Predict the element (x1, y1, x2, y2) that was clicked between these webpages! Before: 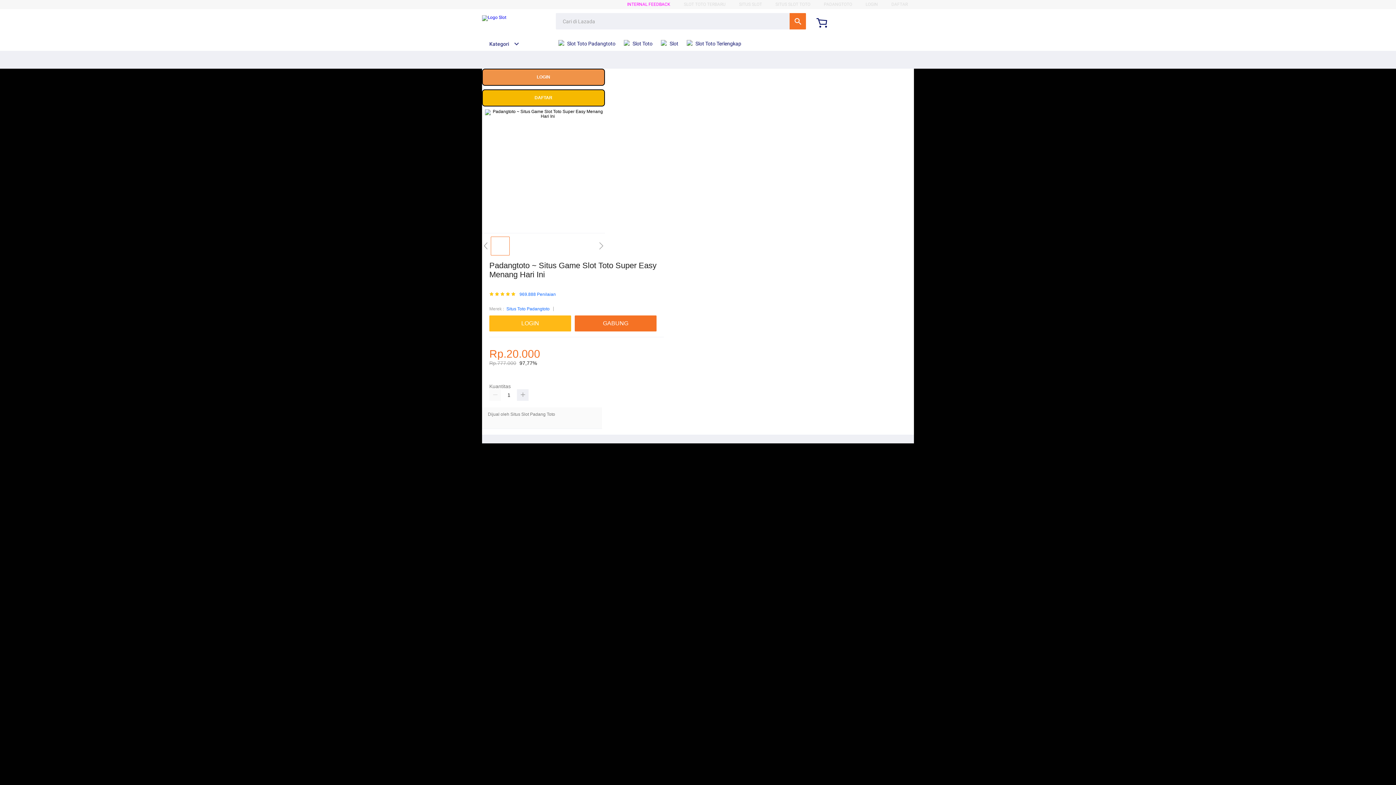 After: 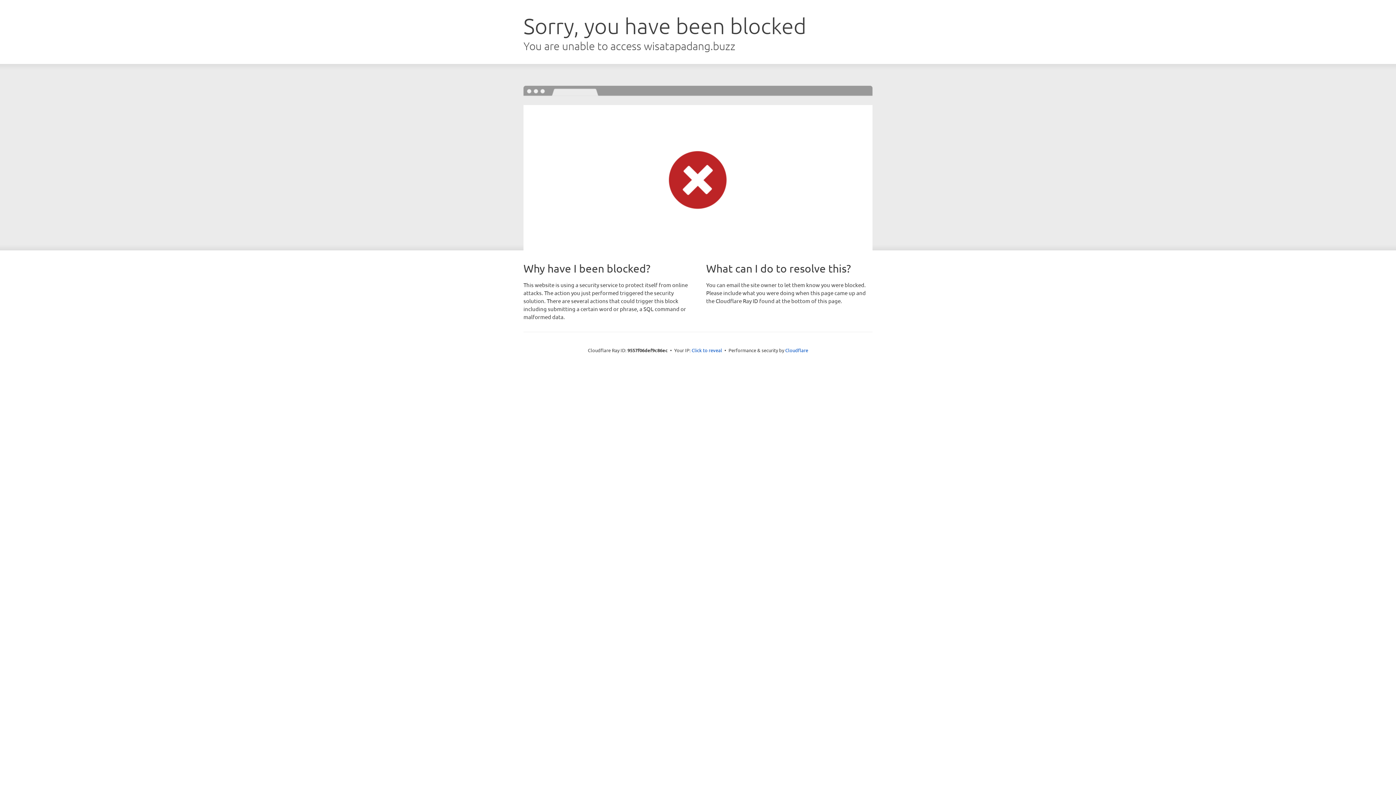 Action: label: LOGIN bbox: (489, 315, 571, 331)